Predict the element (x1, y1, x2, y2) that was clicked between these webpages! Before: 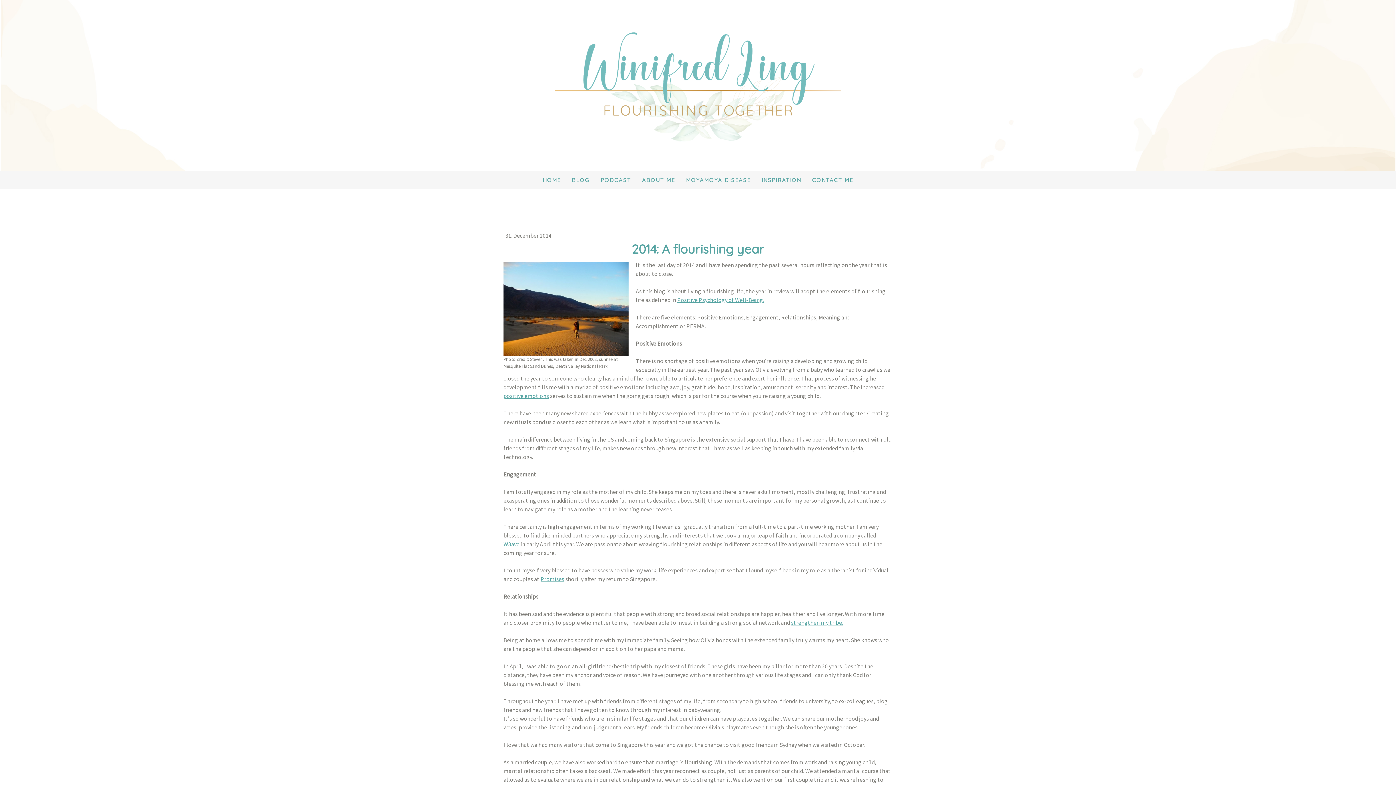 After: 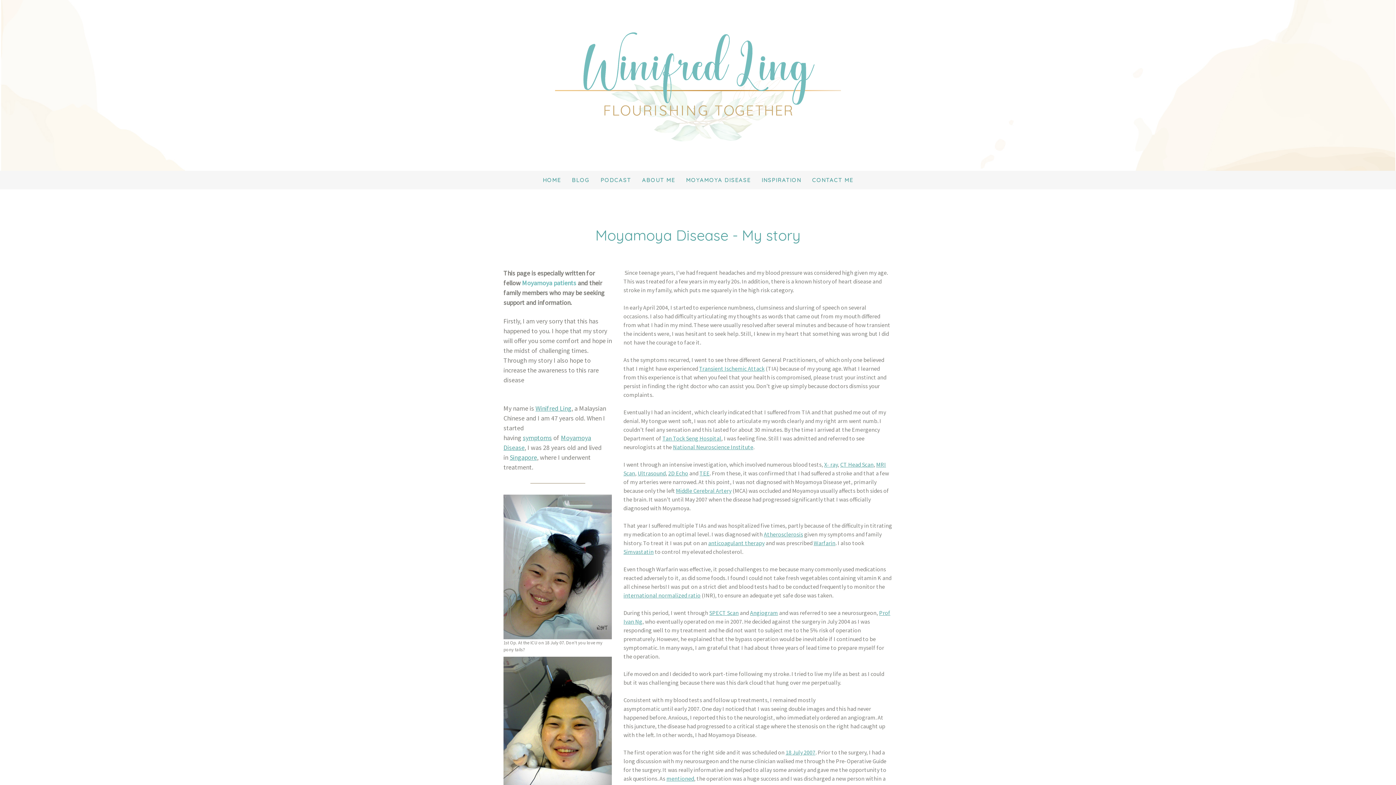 Action: bbox: (680, 170, 756, 189) label: MOYAMOYA DISEASE